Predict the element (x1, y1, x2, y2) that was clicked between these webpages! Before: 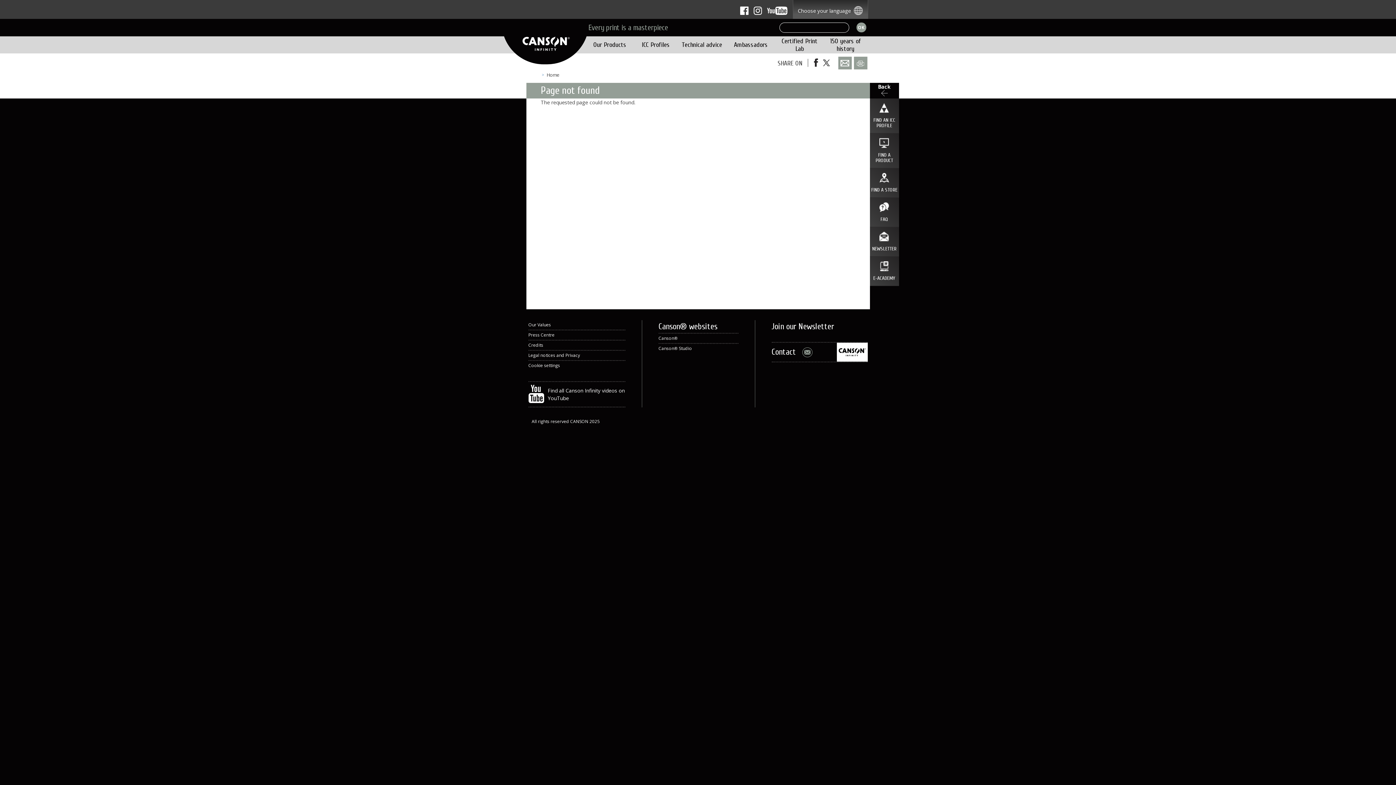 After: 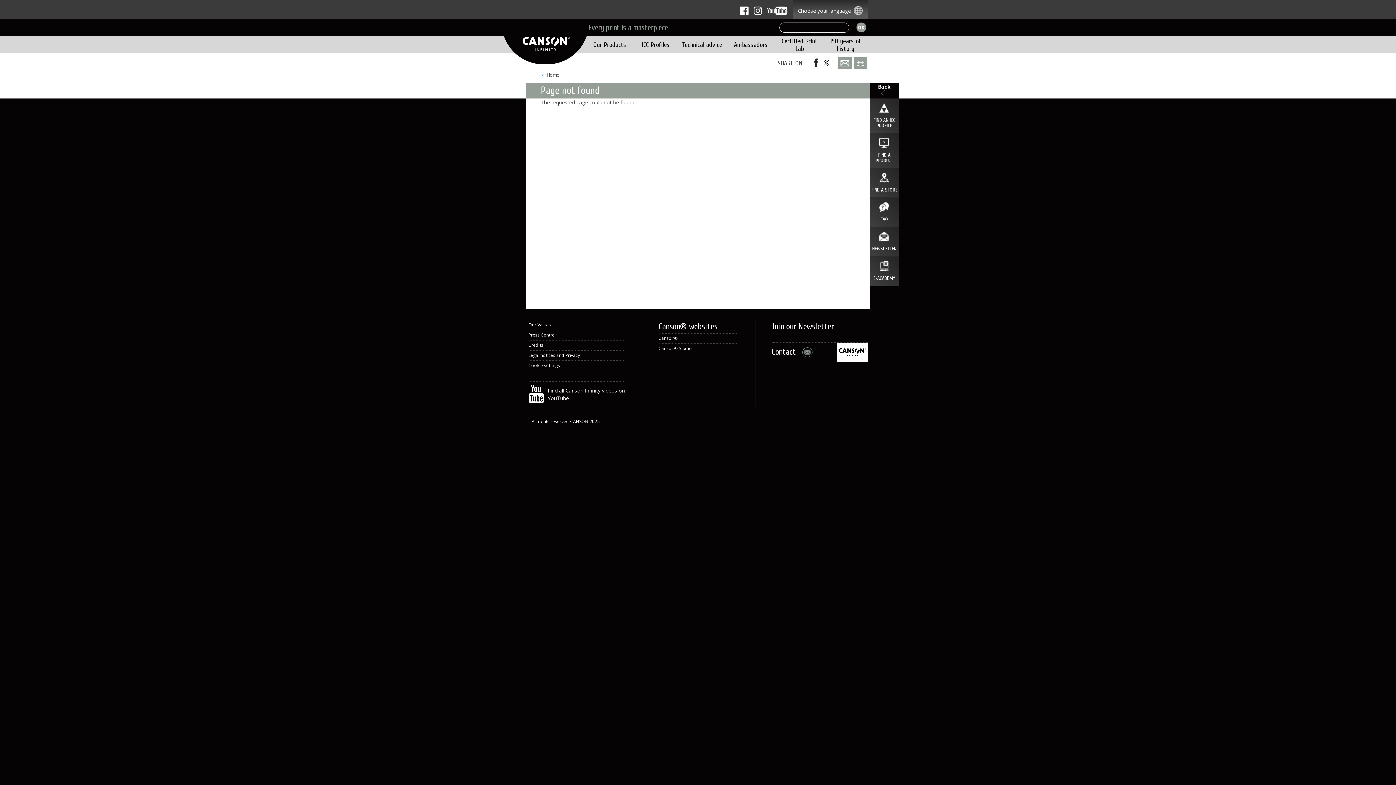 Action: bbox: (823, 59, 830, 69)